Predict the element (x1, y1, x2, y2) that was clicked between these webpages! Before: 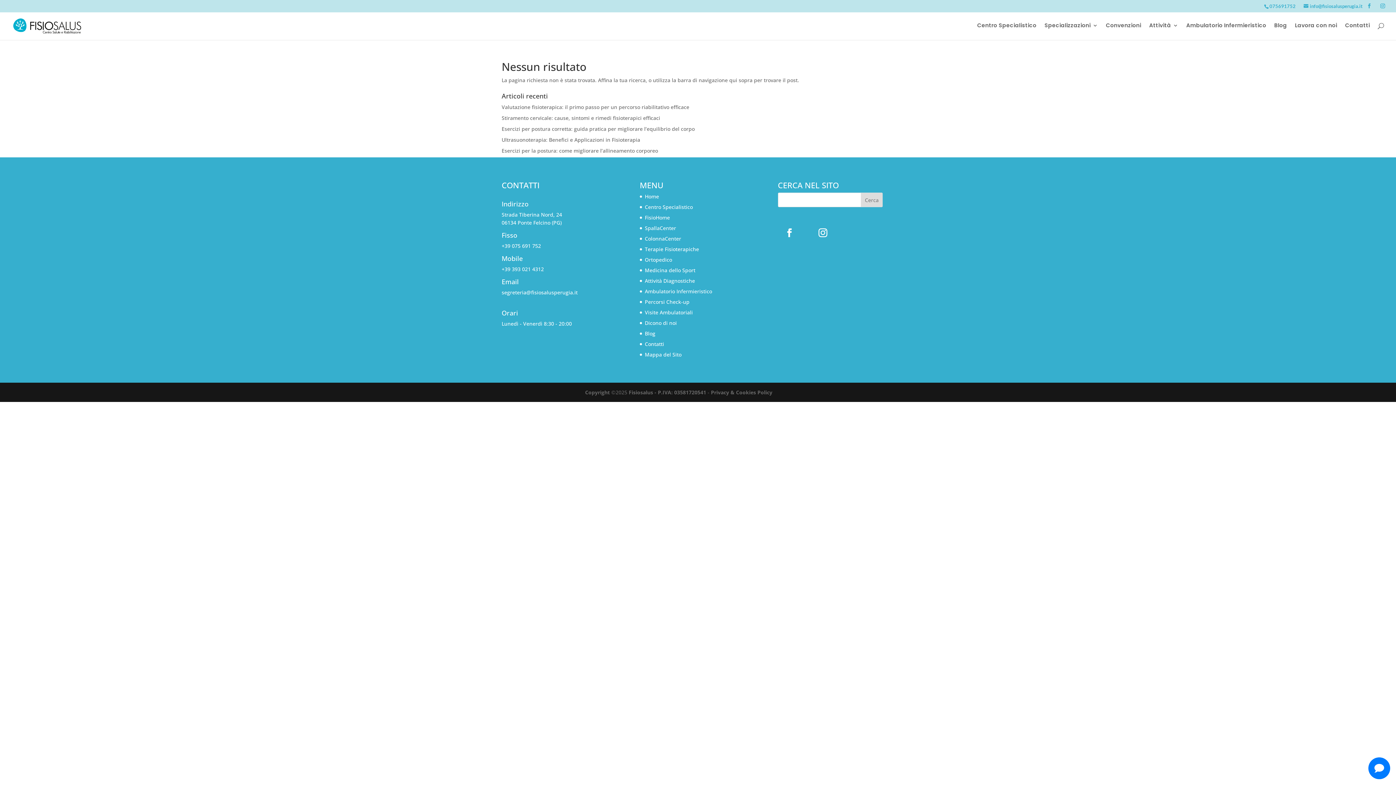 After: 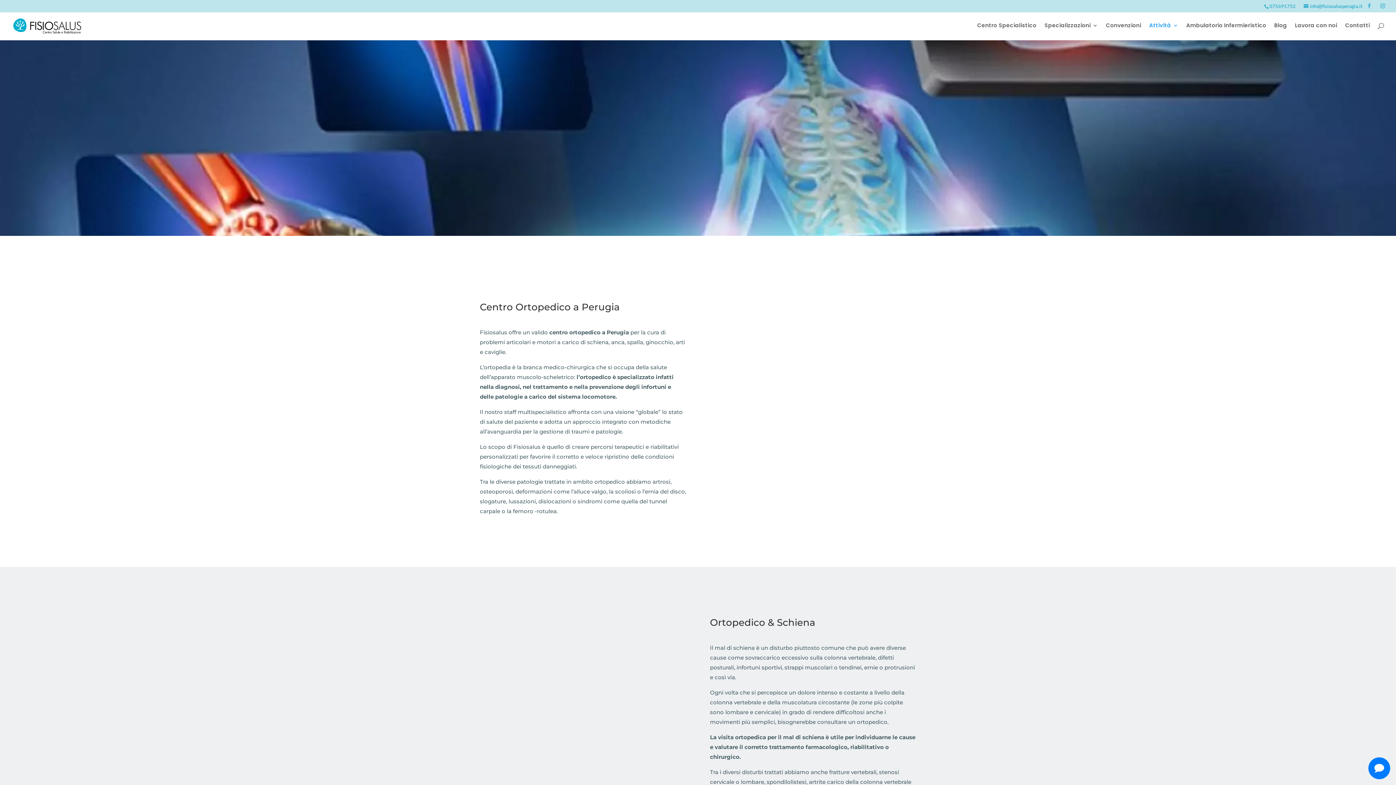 Action: label: Ortopedico bbox: (645, 256, 672, 263)